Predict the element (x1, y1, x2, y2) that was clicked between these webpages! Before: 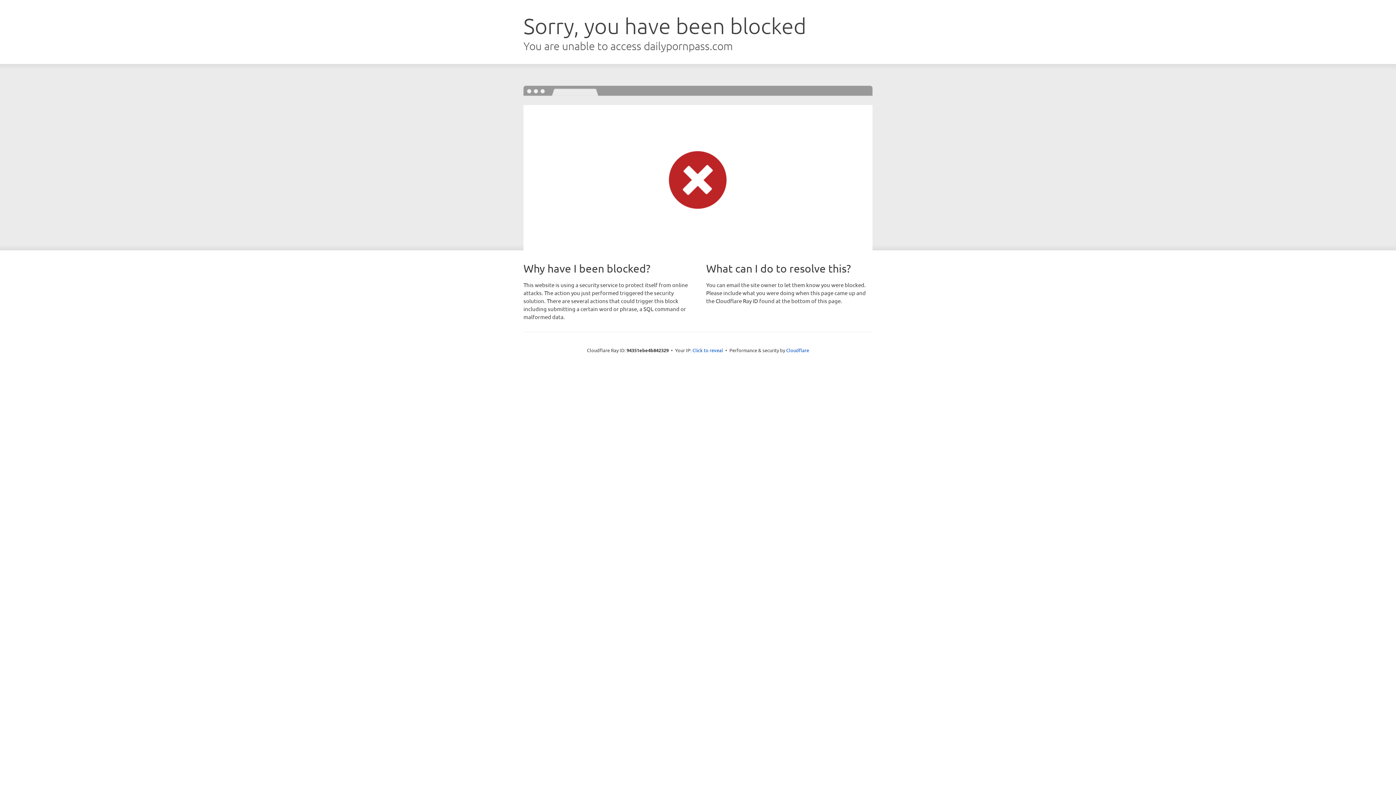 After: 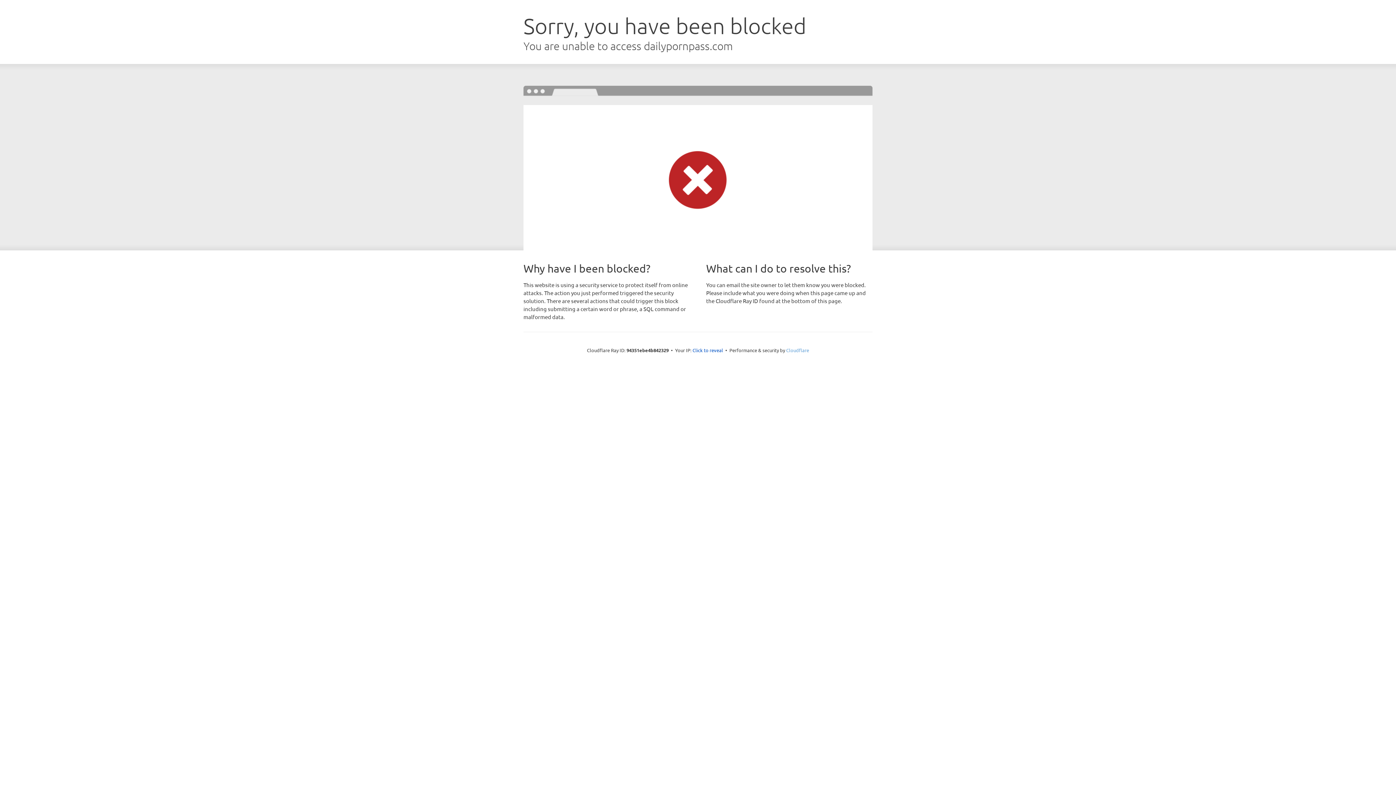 Action: bbox: (786, 347, 809, 353) label: Cloudflare